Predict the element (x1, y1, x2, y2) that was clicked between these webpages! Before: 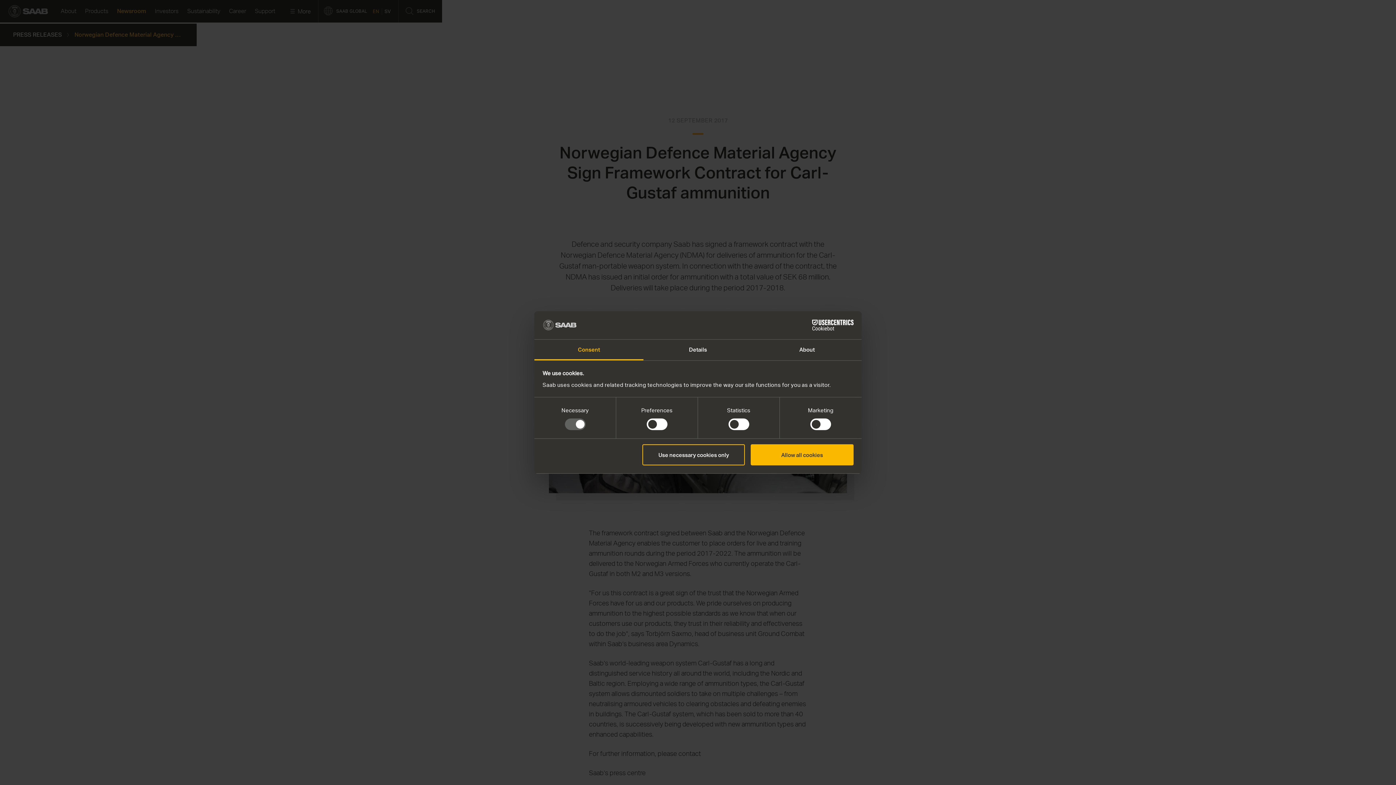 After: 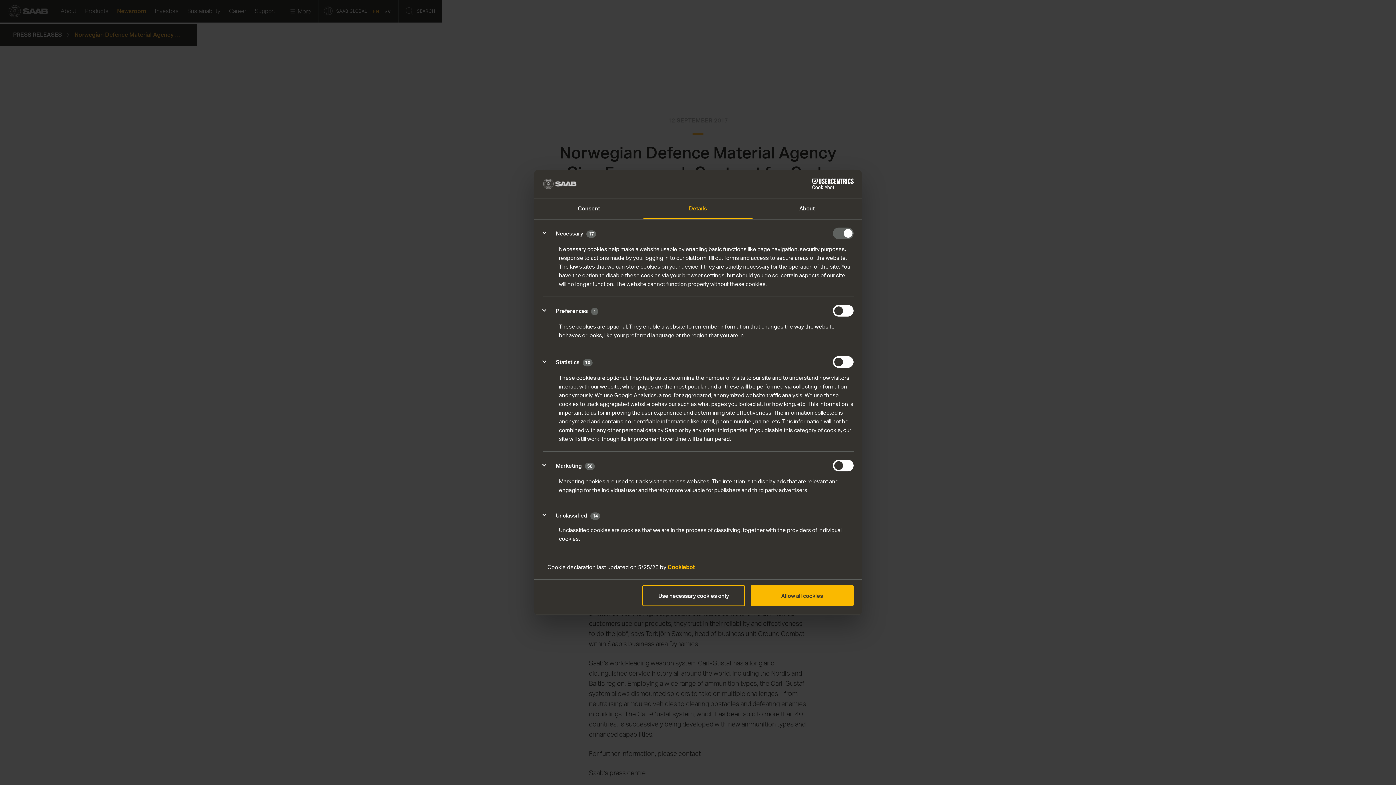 Action: bbox: (643, 339, 752, 360) label: Details